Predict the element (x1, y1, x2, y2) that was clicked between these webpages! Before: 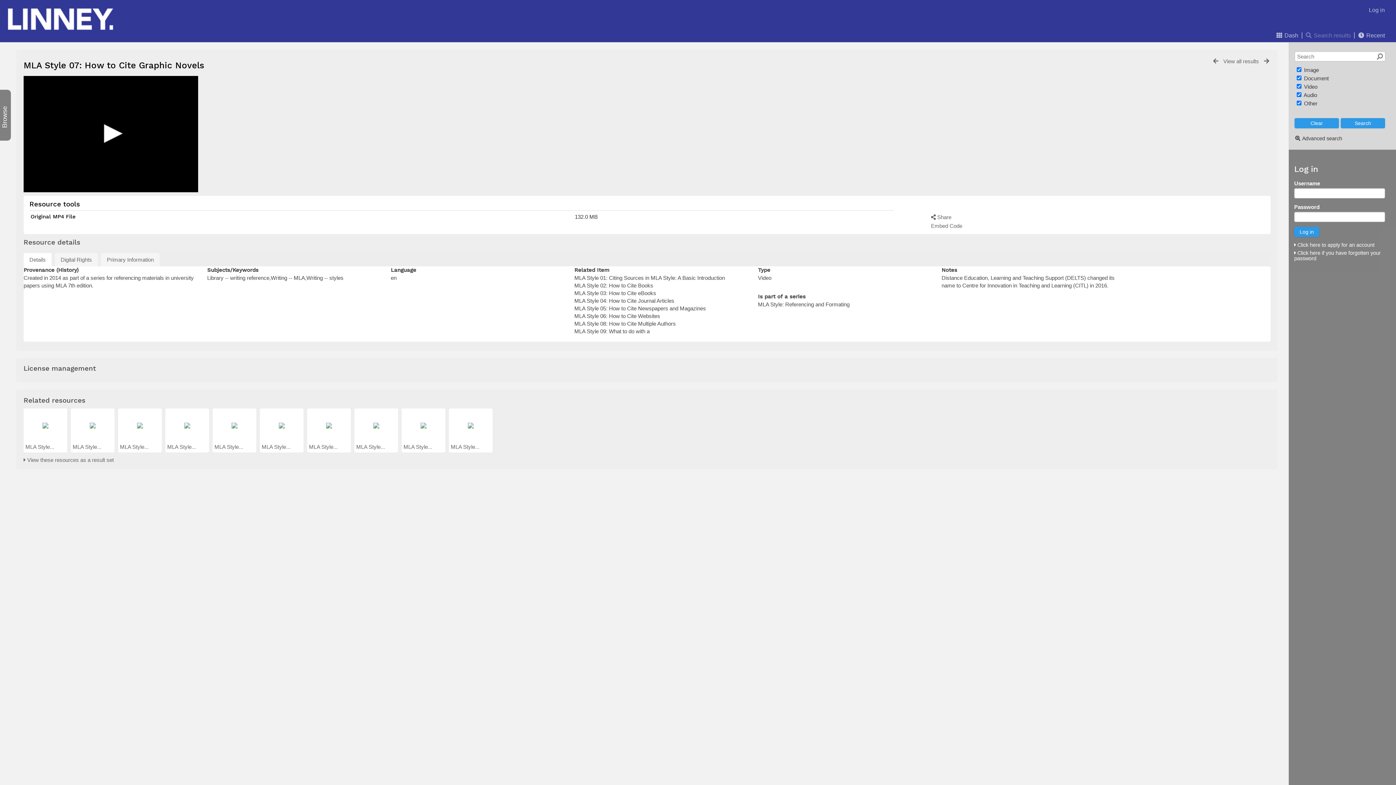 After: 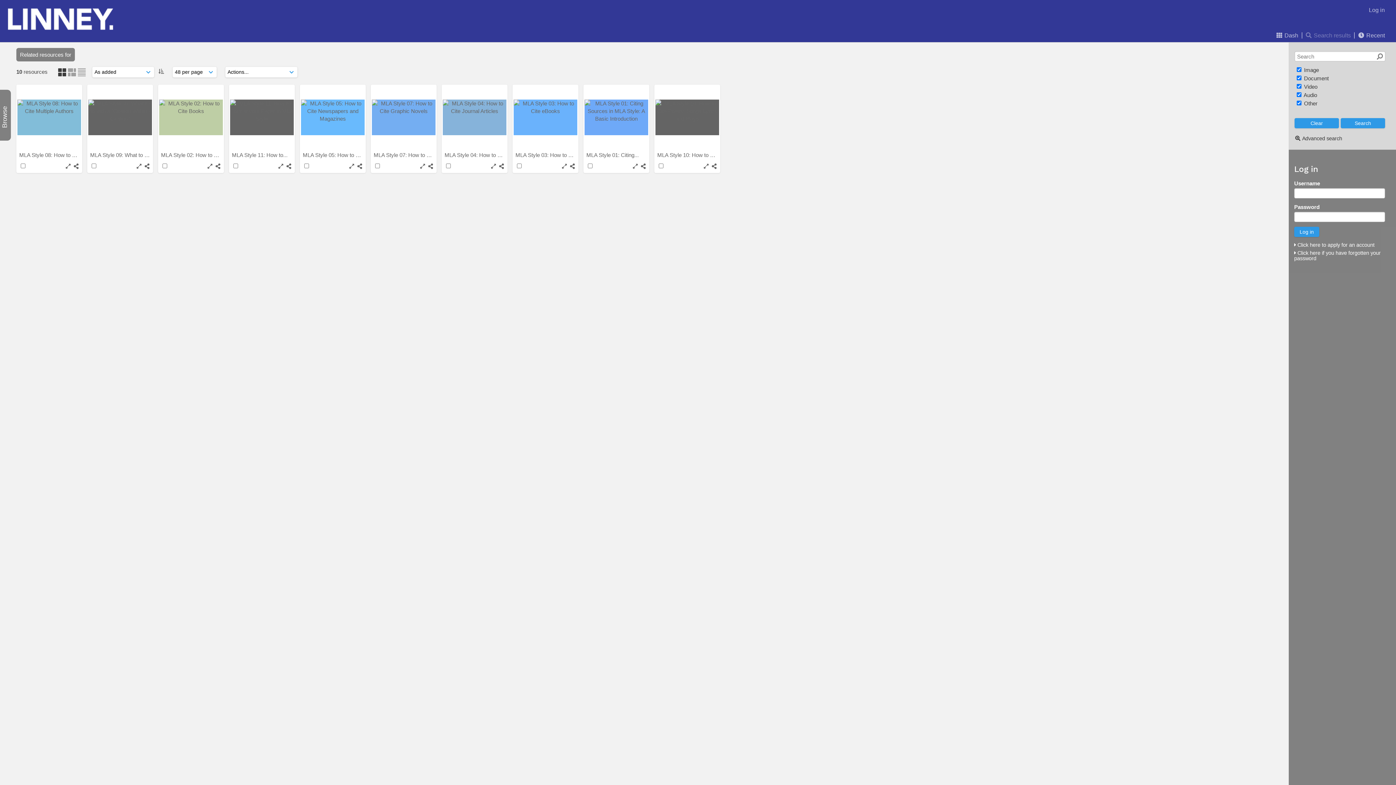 Action: label: View all results bbox: (1222, 58, 1260, 64)